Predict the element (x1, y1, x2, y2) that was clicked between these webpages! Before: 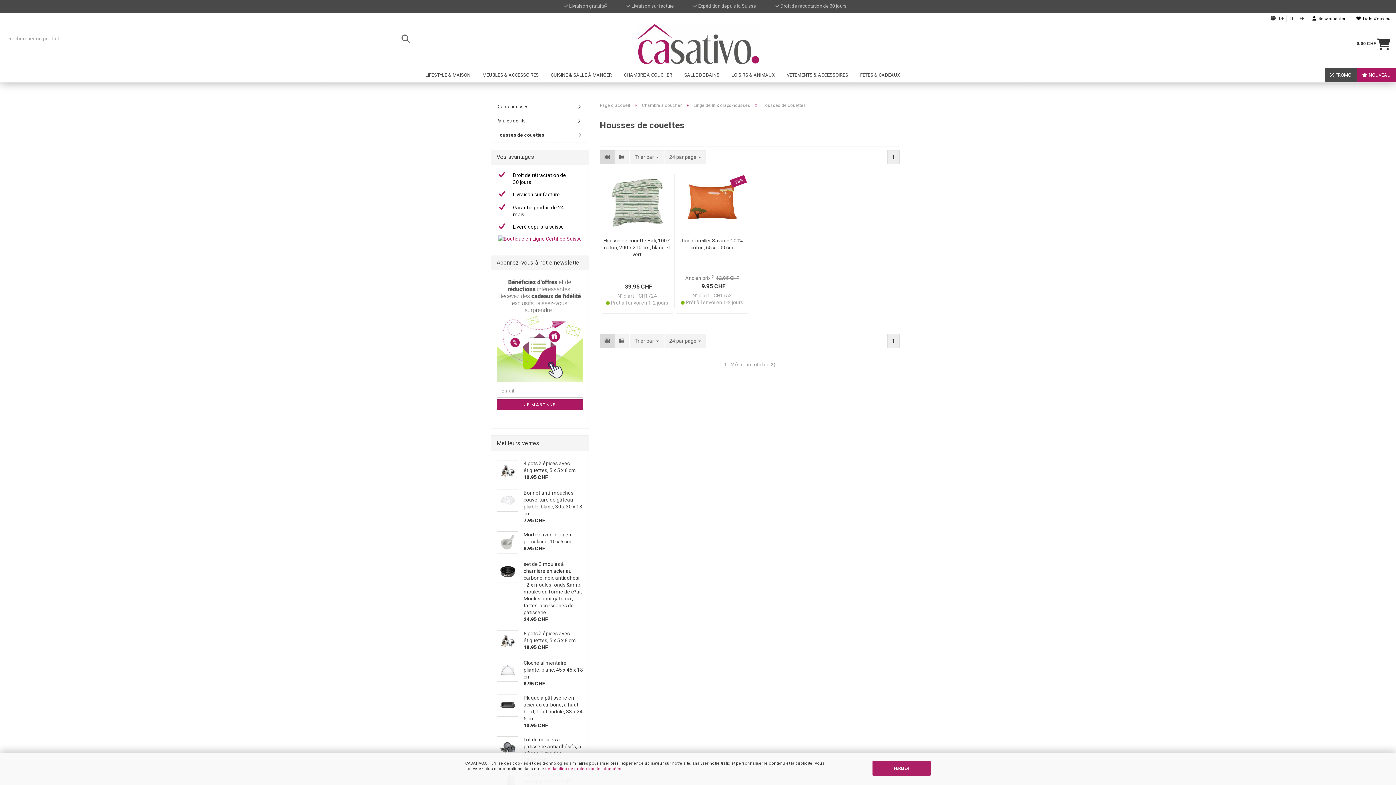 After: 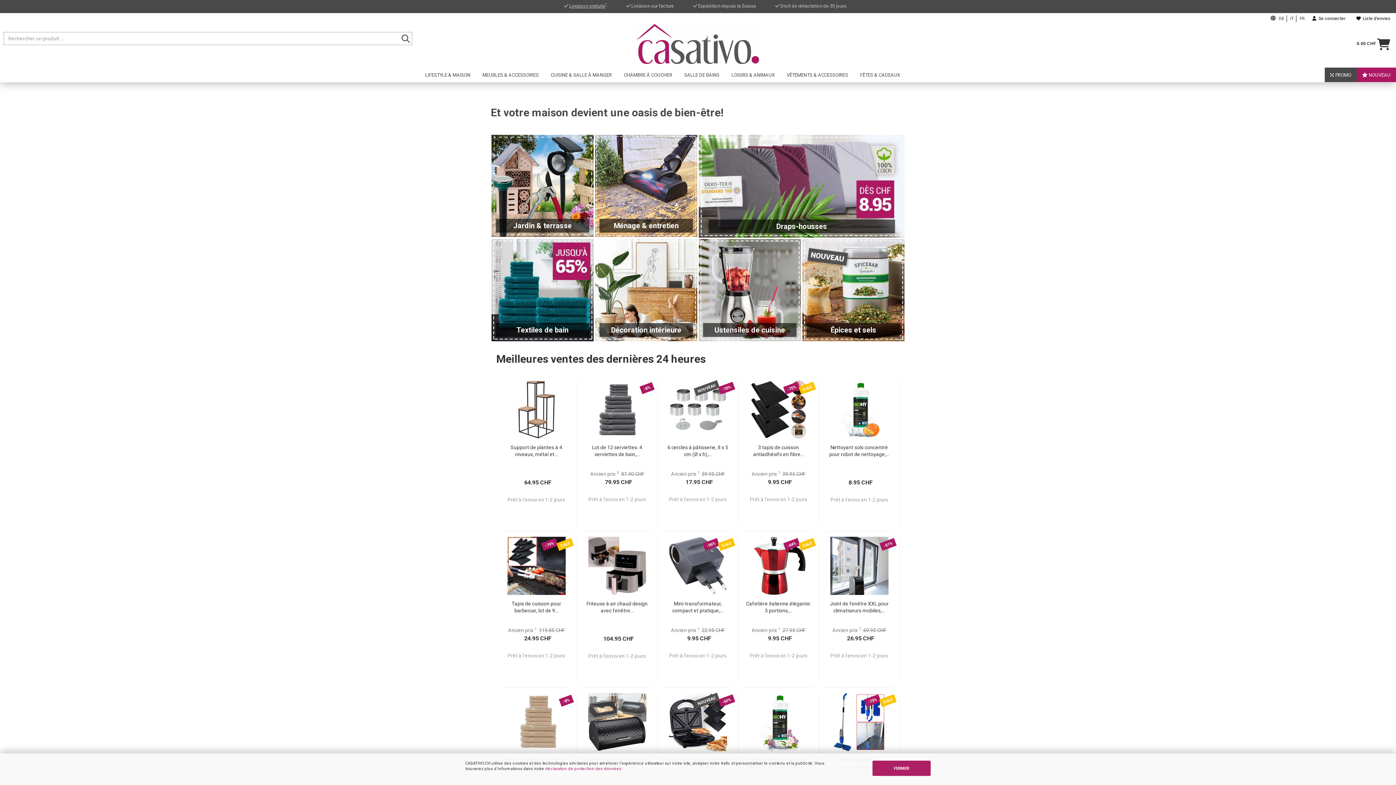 Action: label: Page d`accueil bbox: (600, 102, 630, 108)